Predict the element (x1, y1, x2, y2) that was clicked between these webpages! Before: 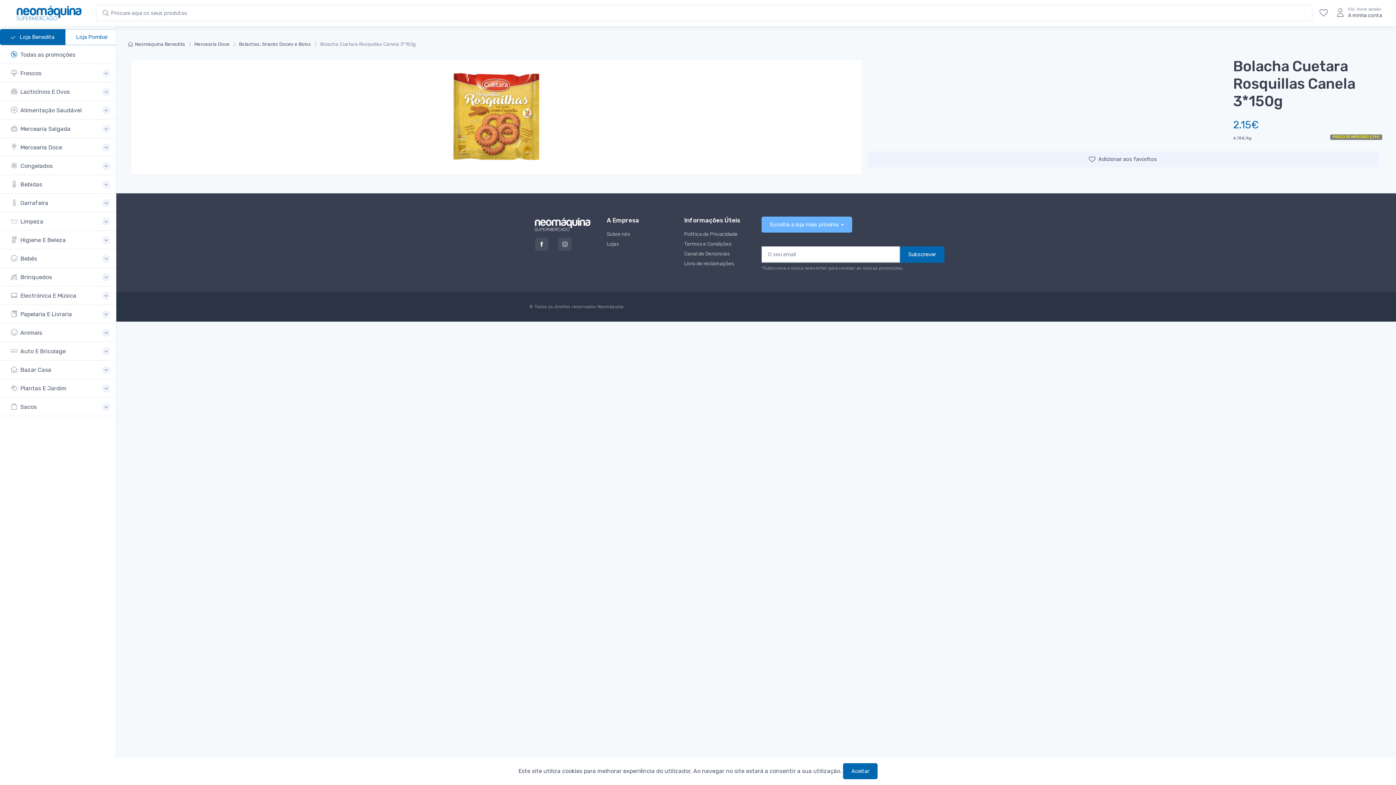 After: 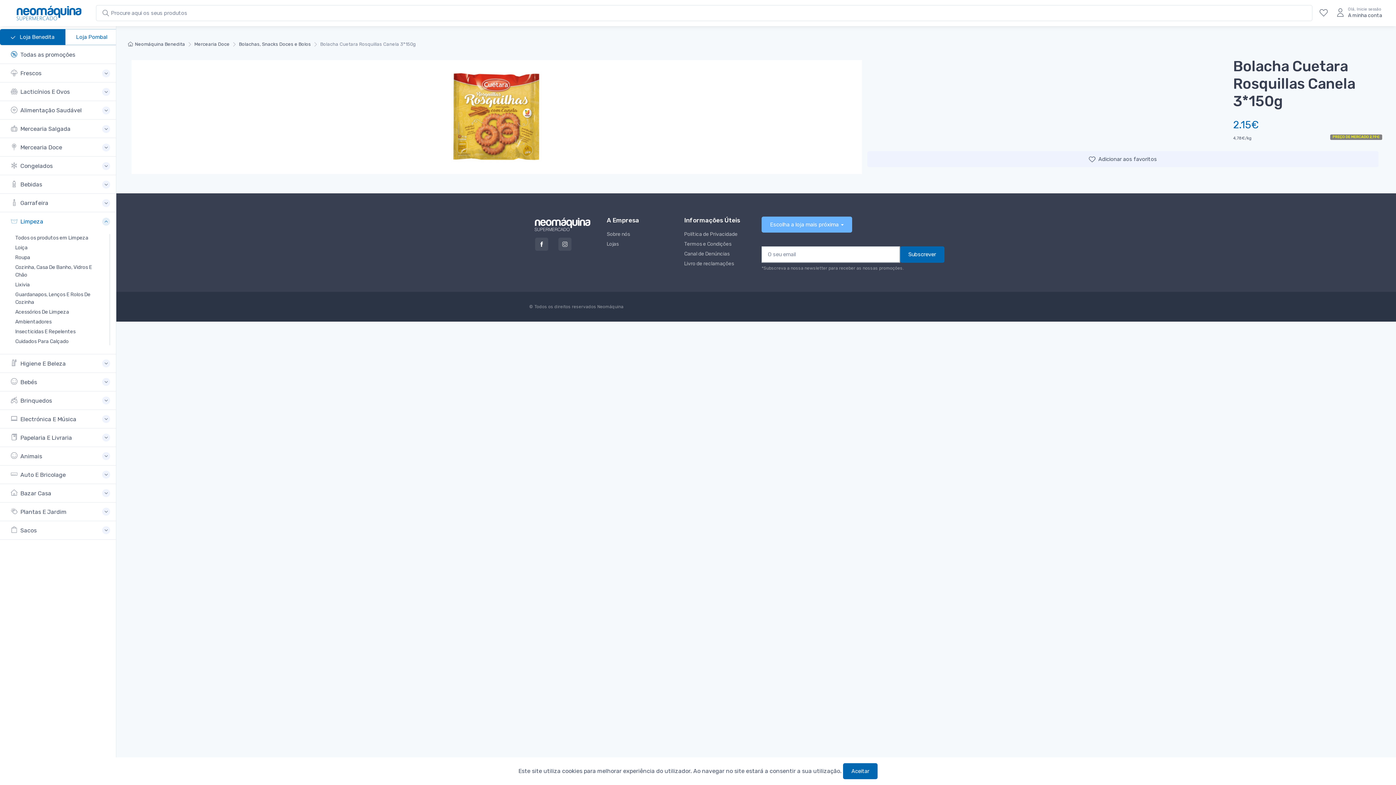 Action: bbox: (10, 212, 110, 230) label: Limpeza